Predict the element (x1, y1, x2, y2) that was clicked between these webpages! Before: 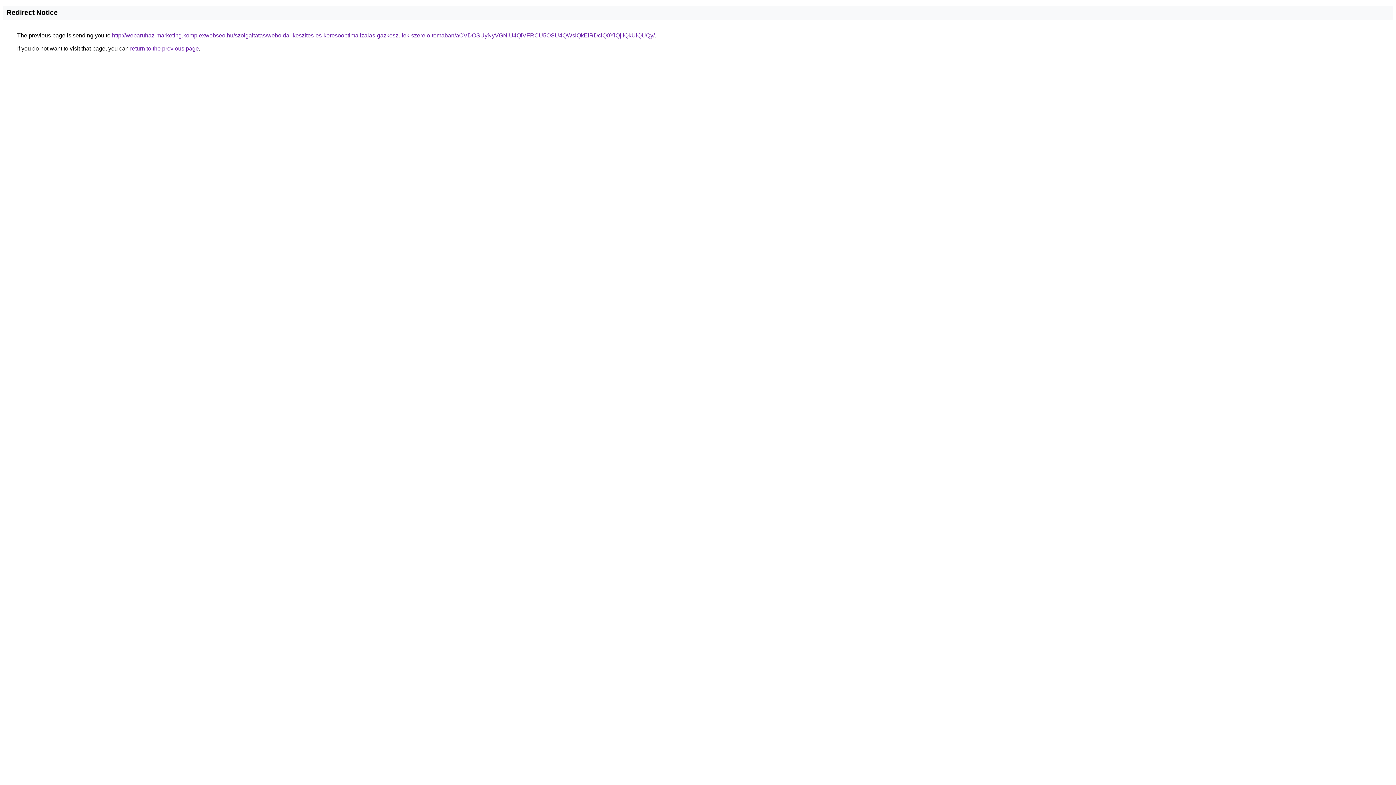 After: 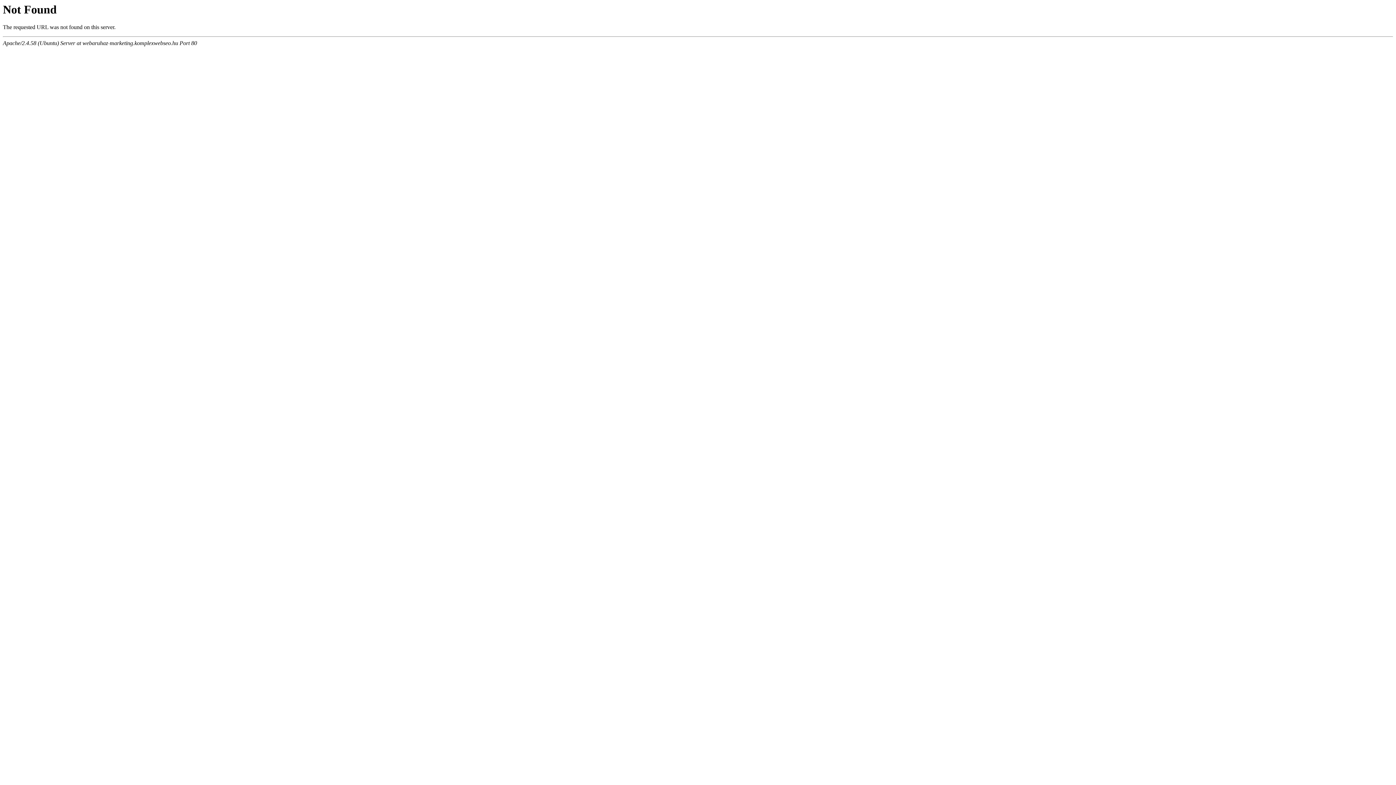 Action: bbox: (112, 32, 654, 38) label: http://webaruhaz-marketing.komplexwebseo.hu/szolgaltatas/weboldal-keszites-es-keresooptimalizalas-gazkeszulek-szerelo-temaban/aCVDOSUyNyVGNiU4QiVFRCU5OSU4QWslQkElRDclQ0YlQjIlQkUlQUQy/